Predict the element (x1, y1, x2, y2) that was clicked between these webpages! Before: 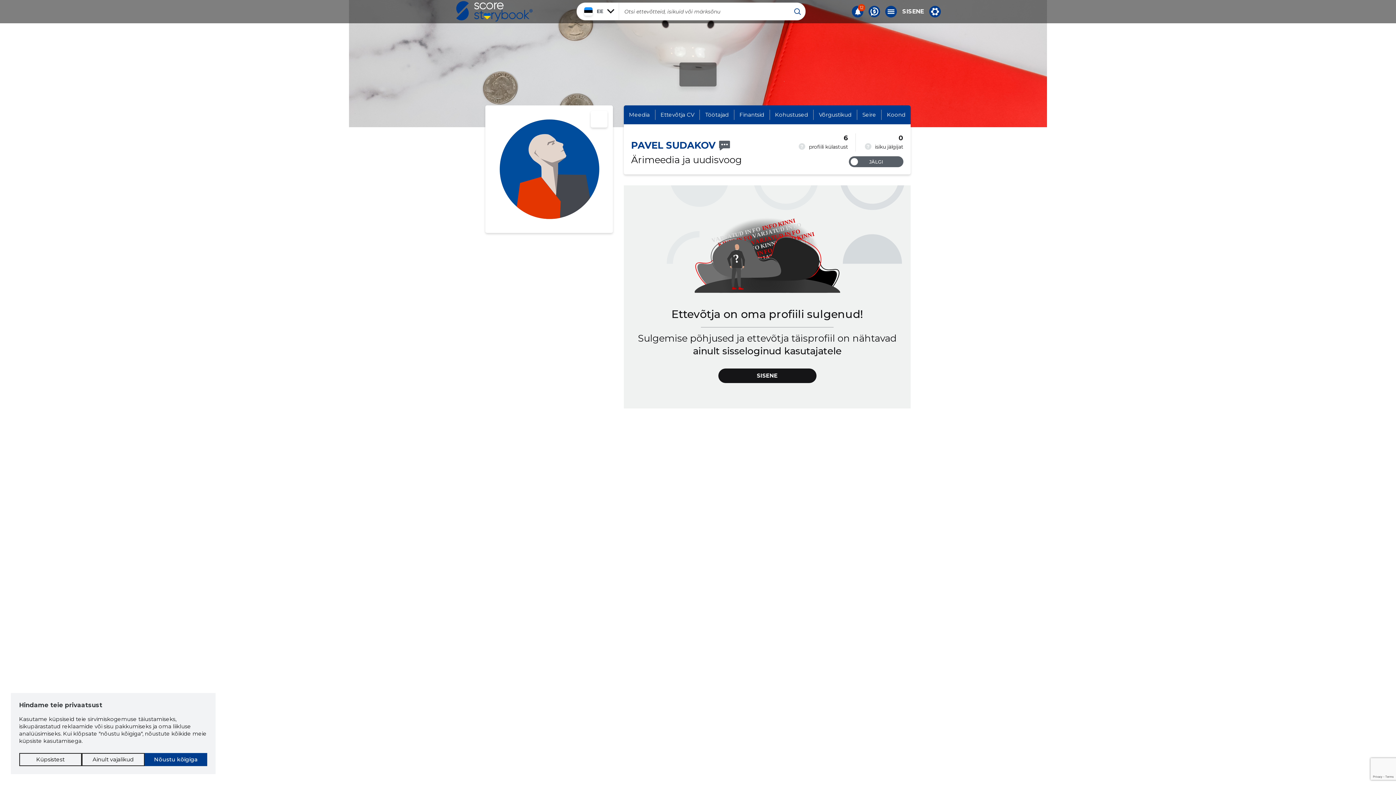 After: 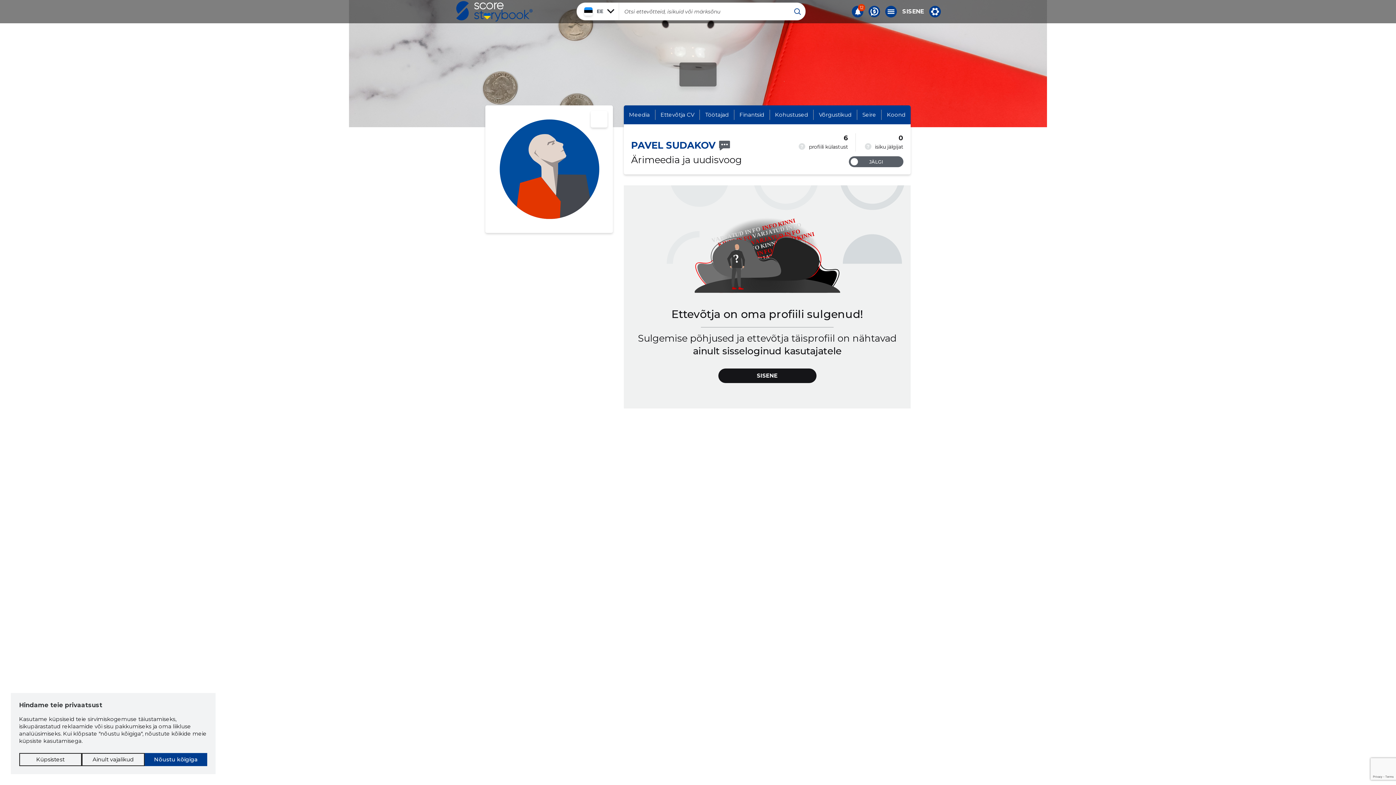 Action: label: ? bbox: (797, 143, 805, 151)